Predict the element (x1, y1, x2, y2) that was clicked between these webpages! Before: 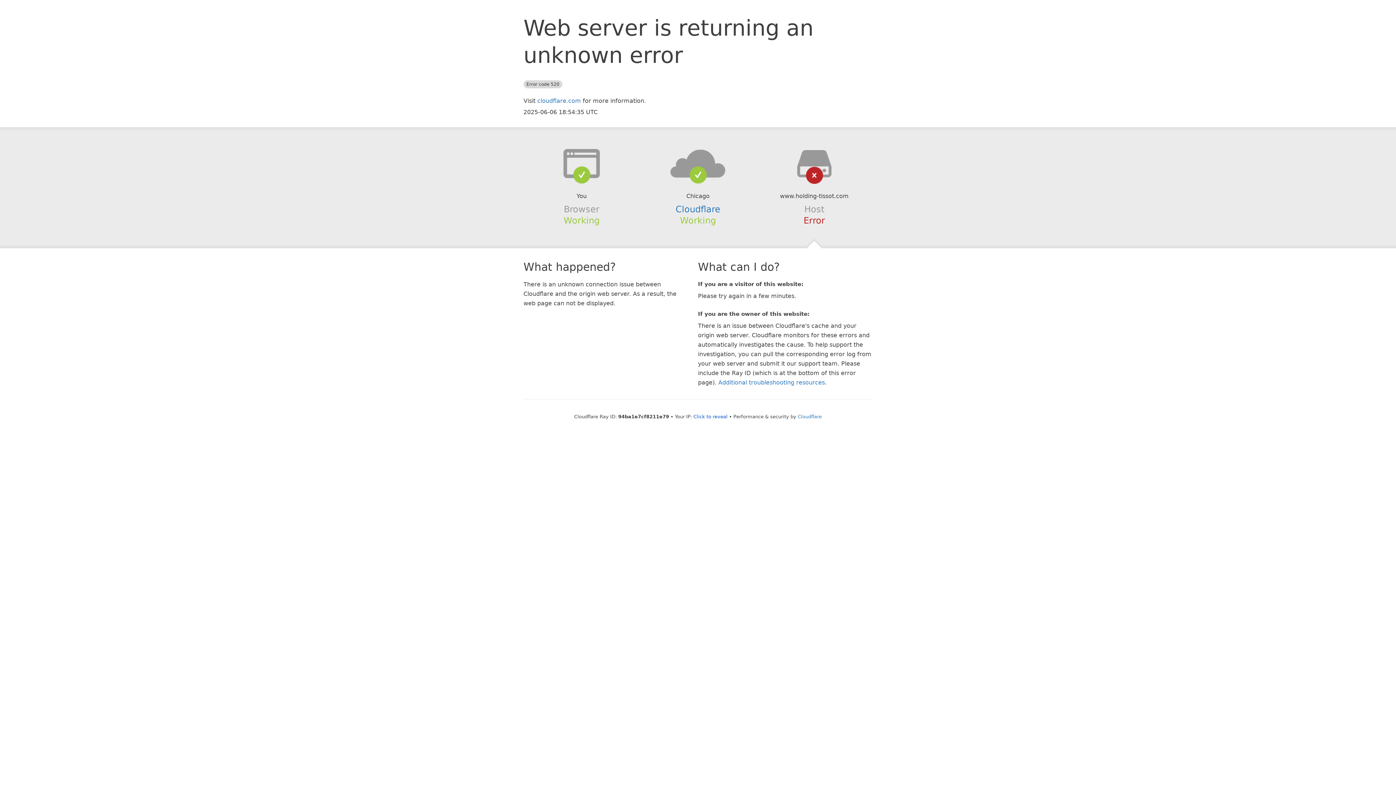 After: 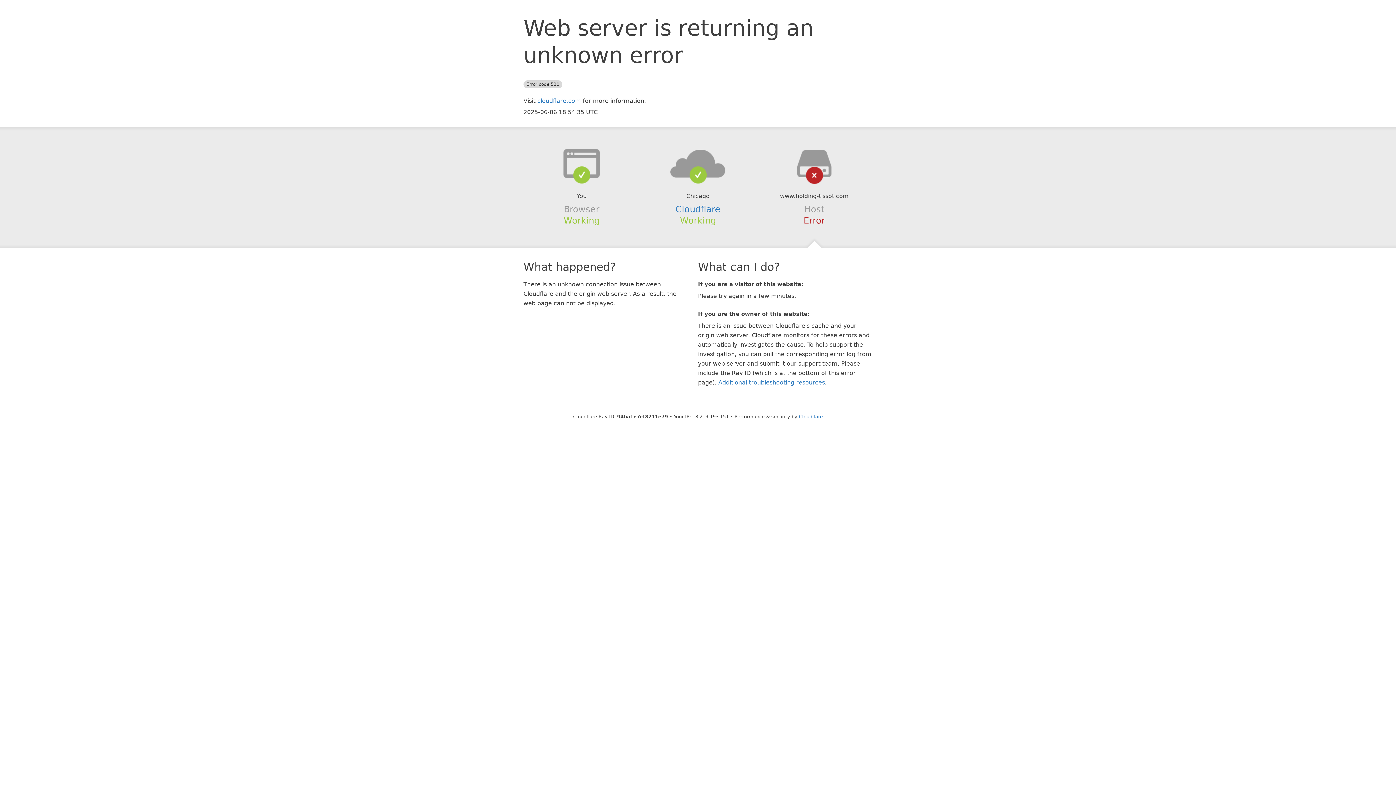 Action: bbox: (693, 414, 727, 419) label: Click to reveal